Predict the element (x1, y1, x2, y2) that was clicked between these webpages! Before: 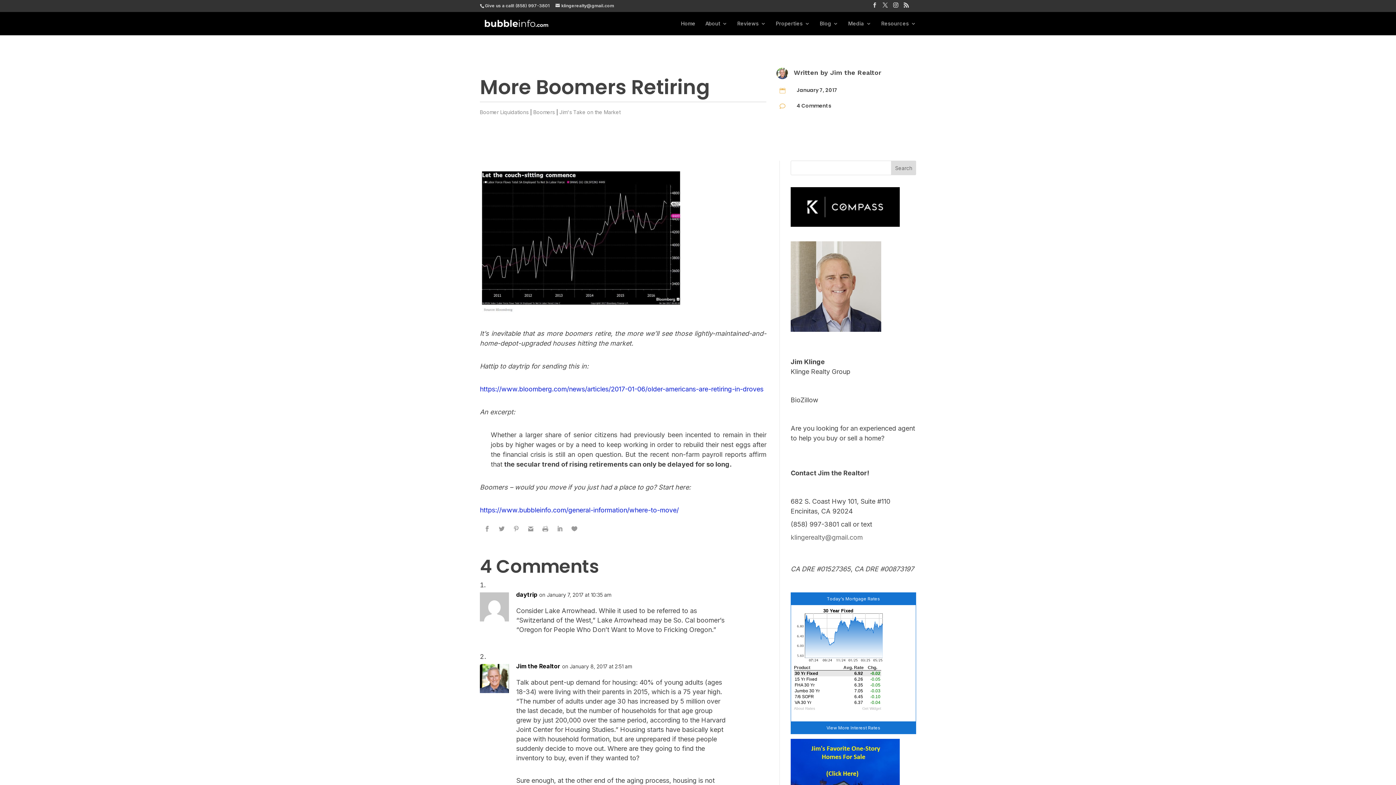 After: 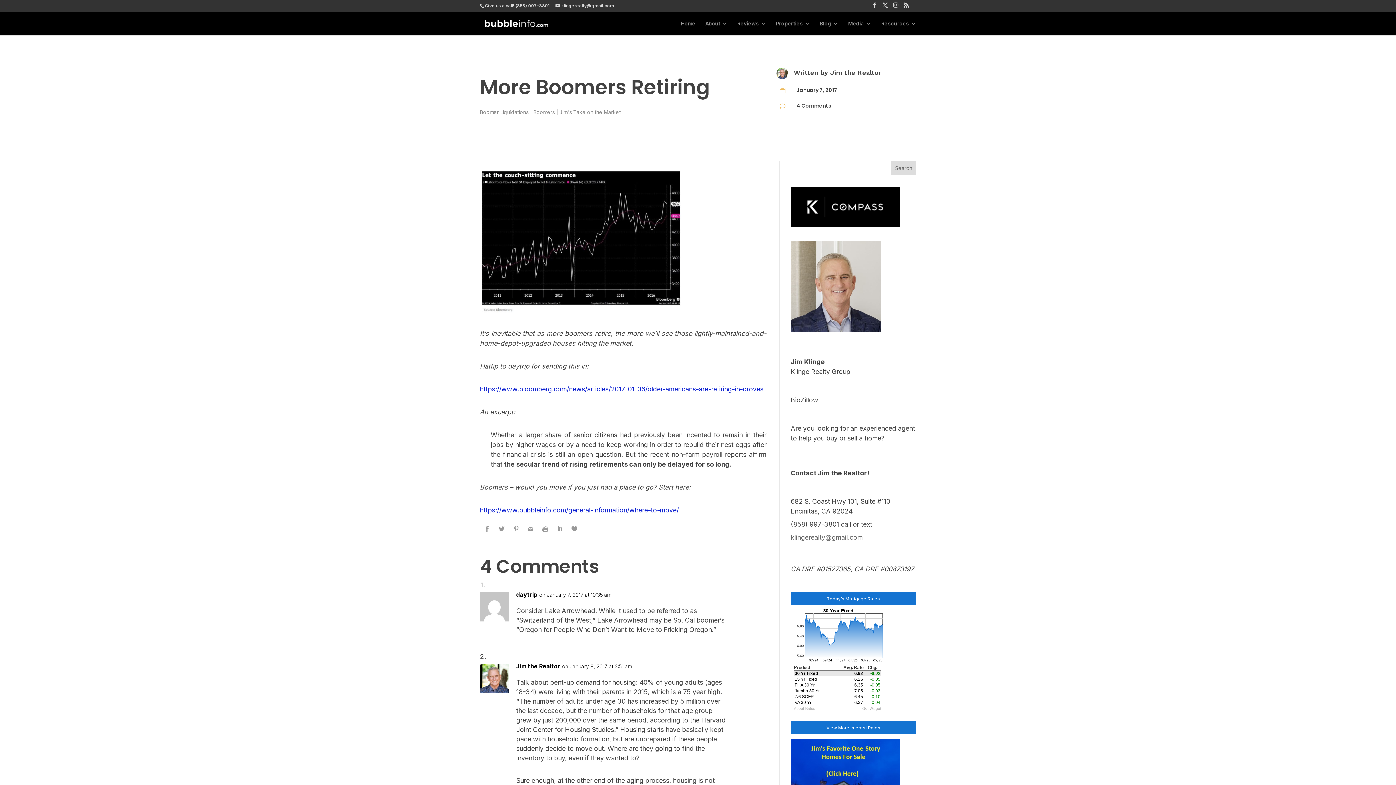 Action: bbox: (790, 395, 800, 405) label: Bio